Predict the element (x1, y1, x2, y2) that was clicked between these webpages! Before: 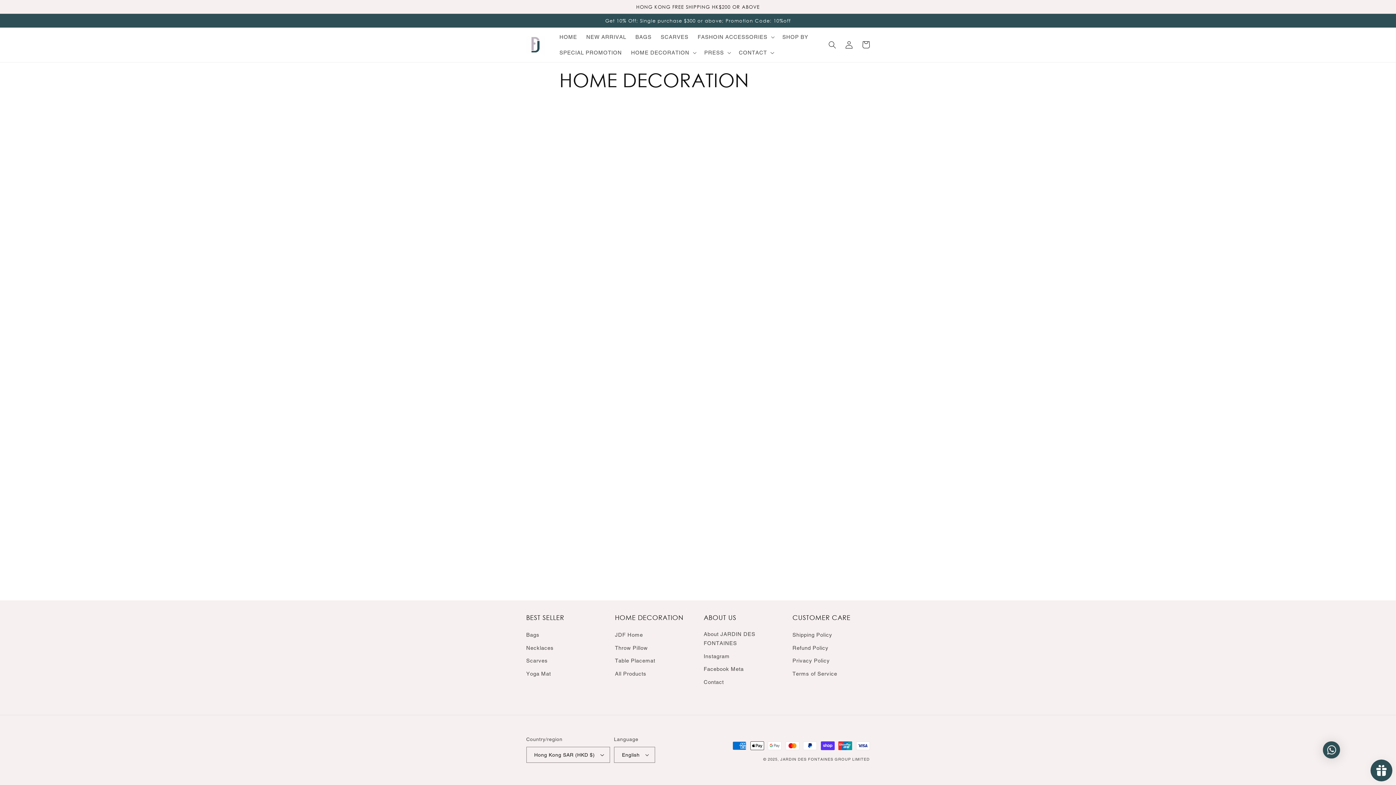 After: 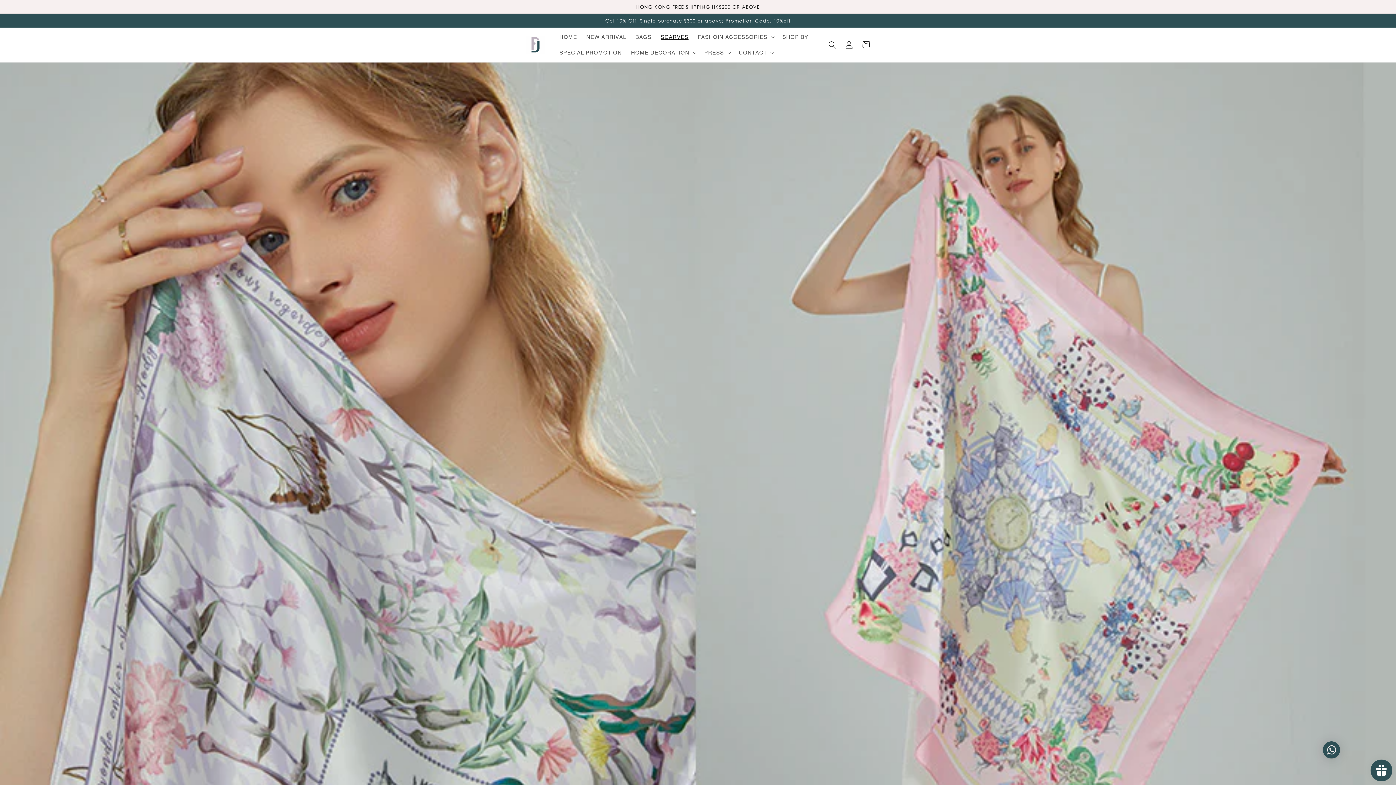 Action: bbox: (656, 29, 693, 44) label: SCARVES